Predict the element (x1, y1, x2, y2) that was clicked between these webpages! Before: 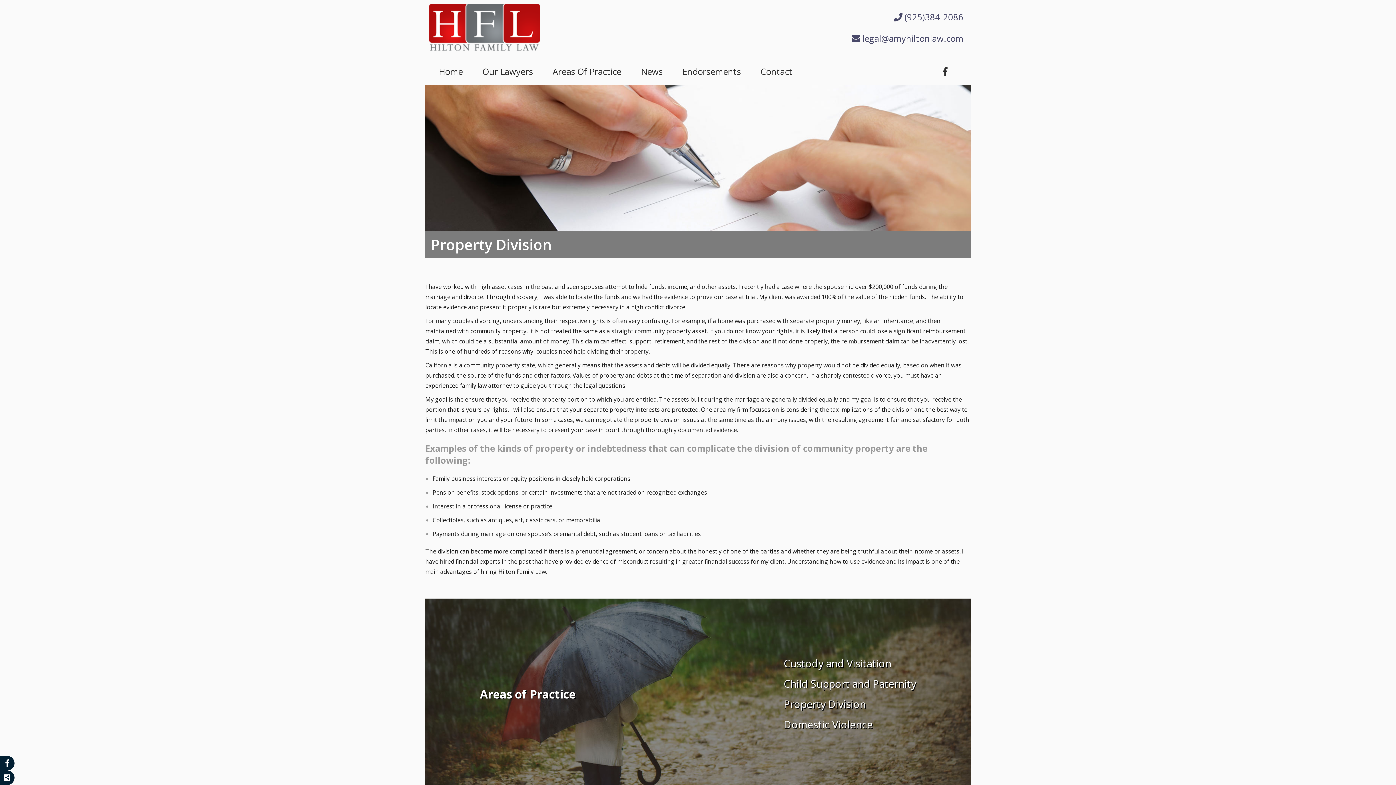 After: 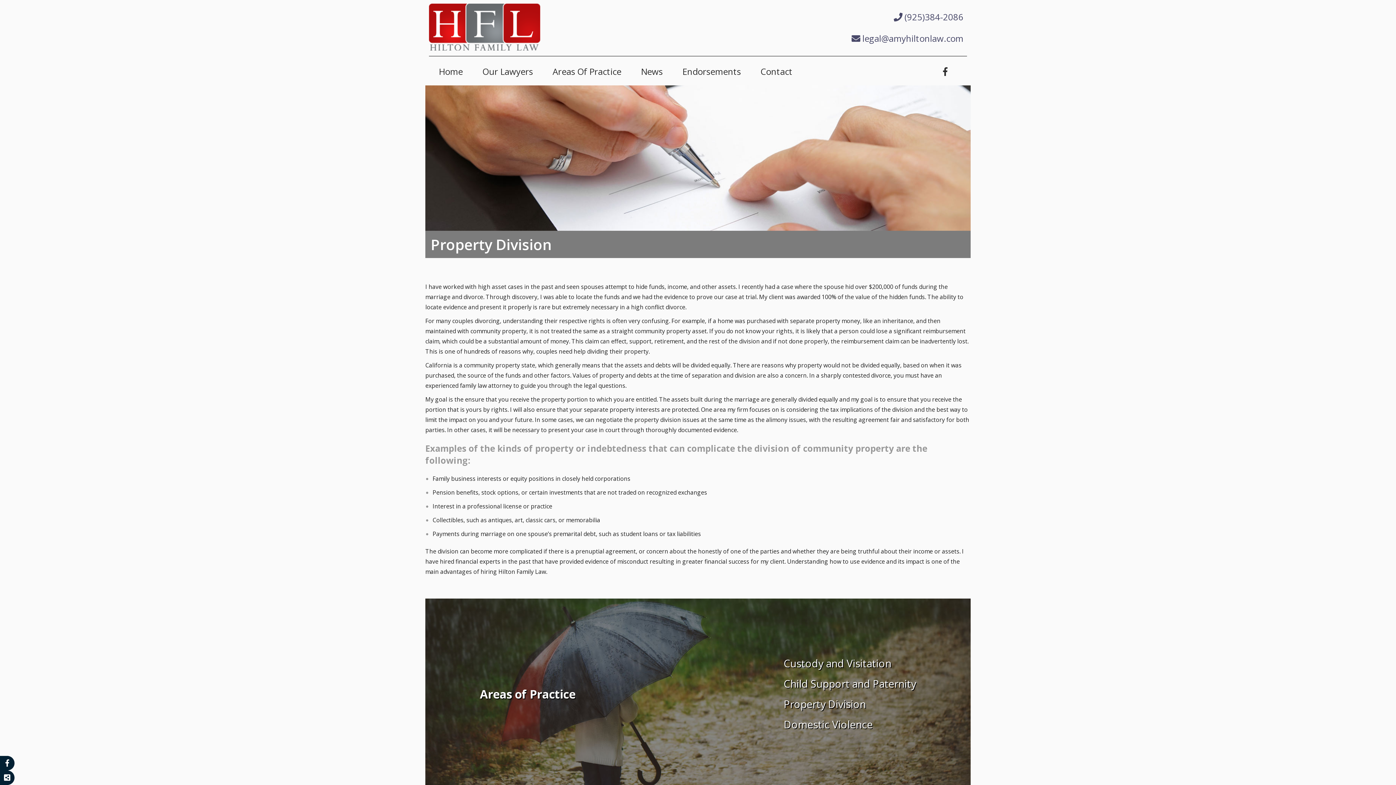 Action: bbox: (892, 10, 963, 22) label: (925)384-2086